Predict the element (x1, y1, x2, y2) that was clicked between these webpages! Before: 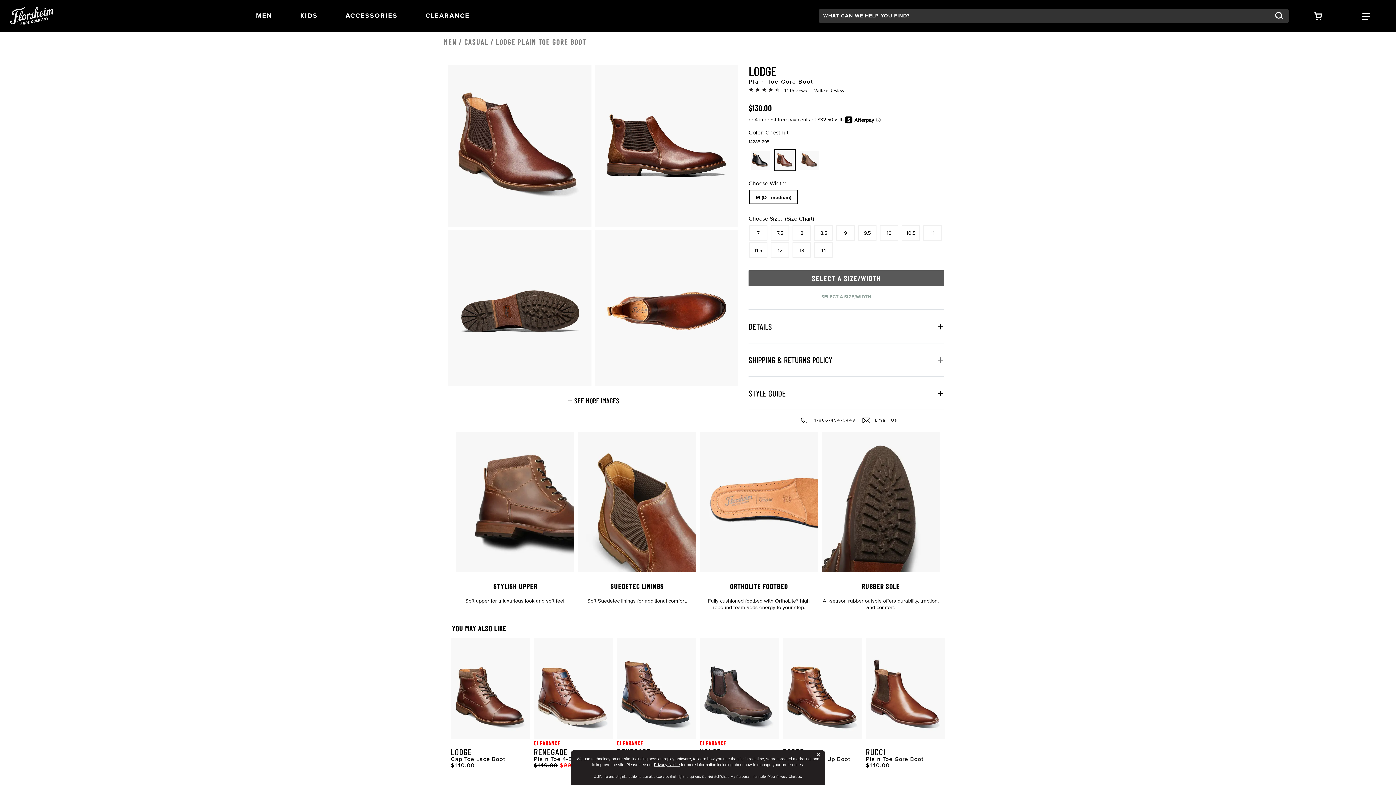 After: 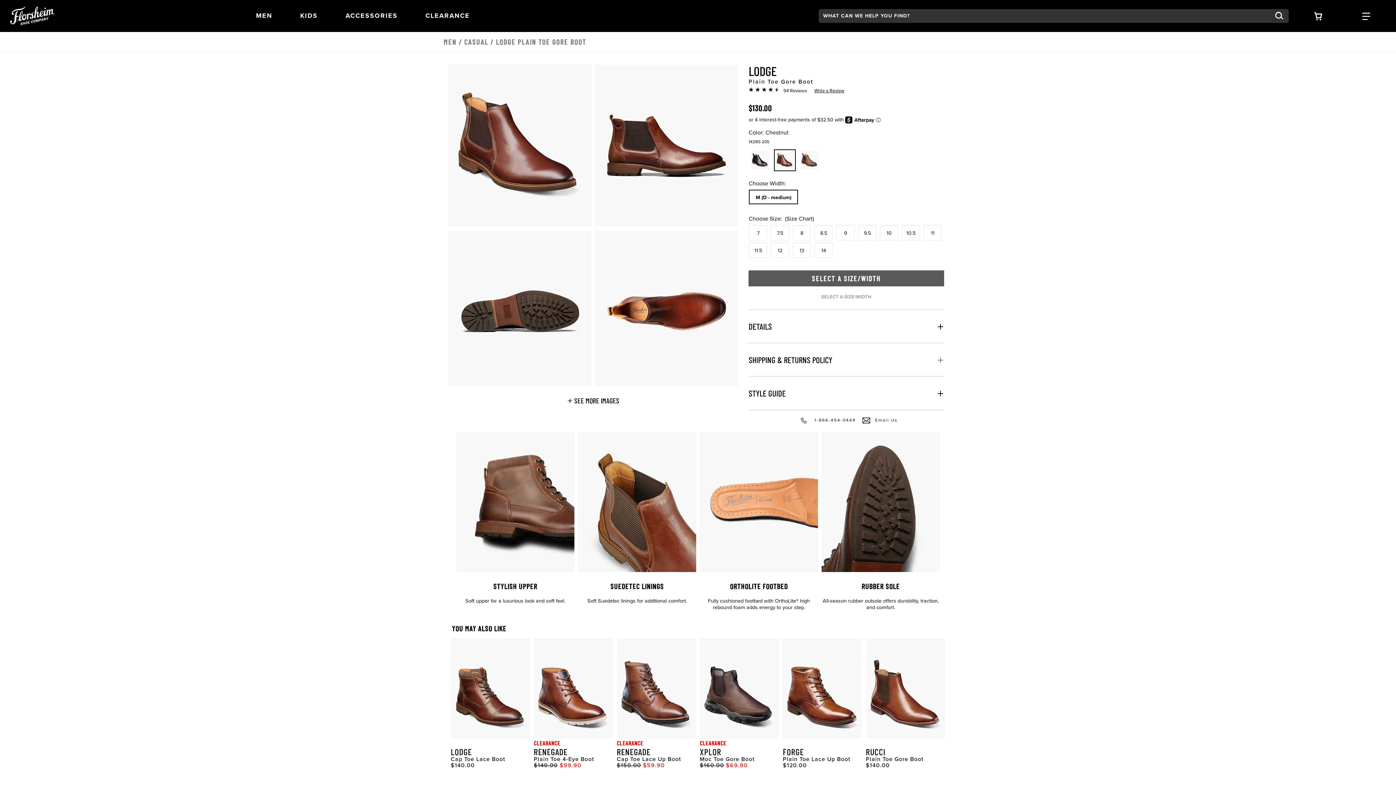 Action: bbox: (813, 748, 824, 761) label: ×
Button Close Disclosure Popup